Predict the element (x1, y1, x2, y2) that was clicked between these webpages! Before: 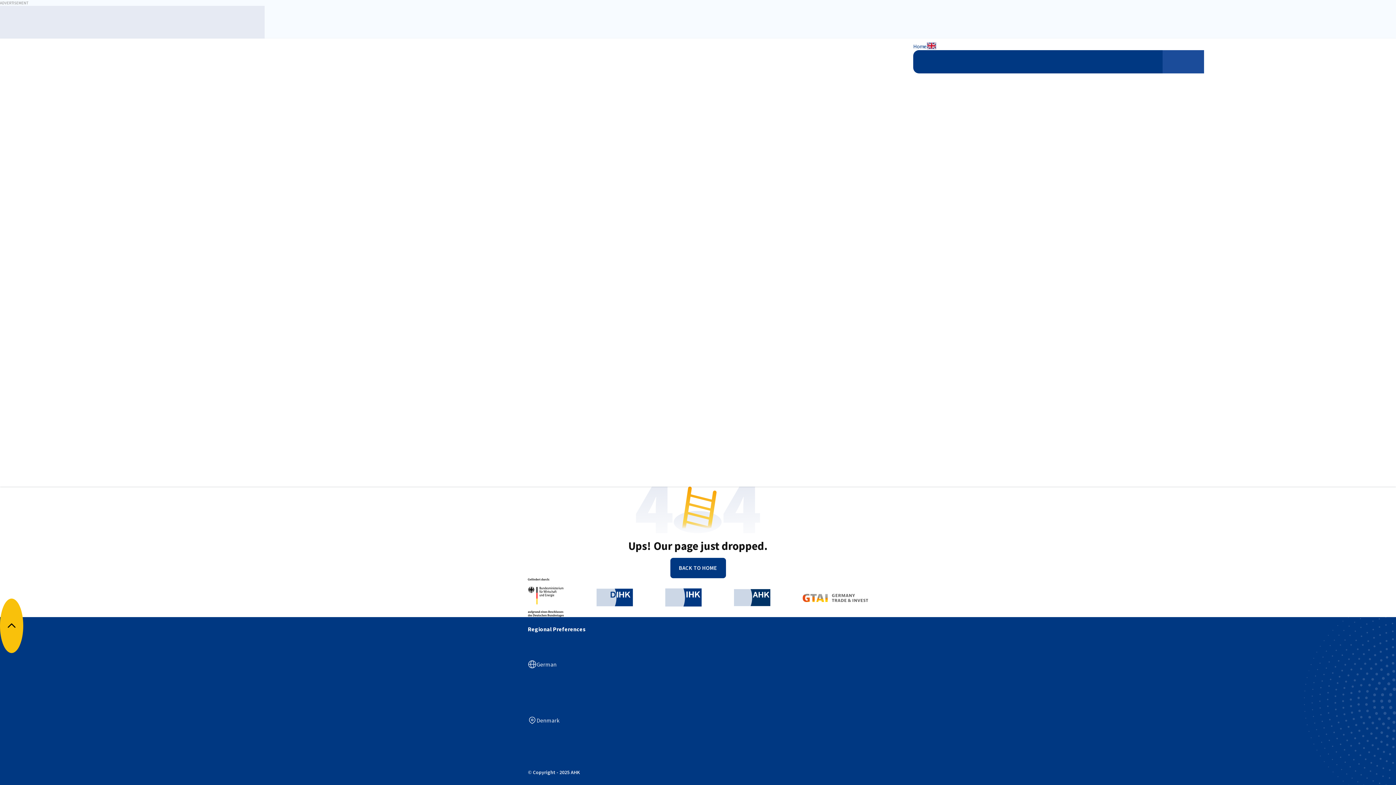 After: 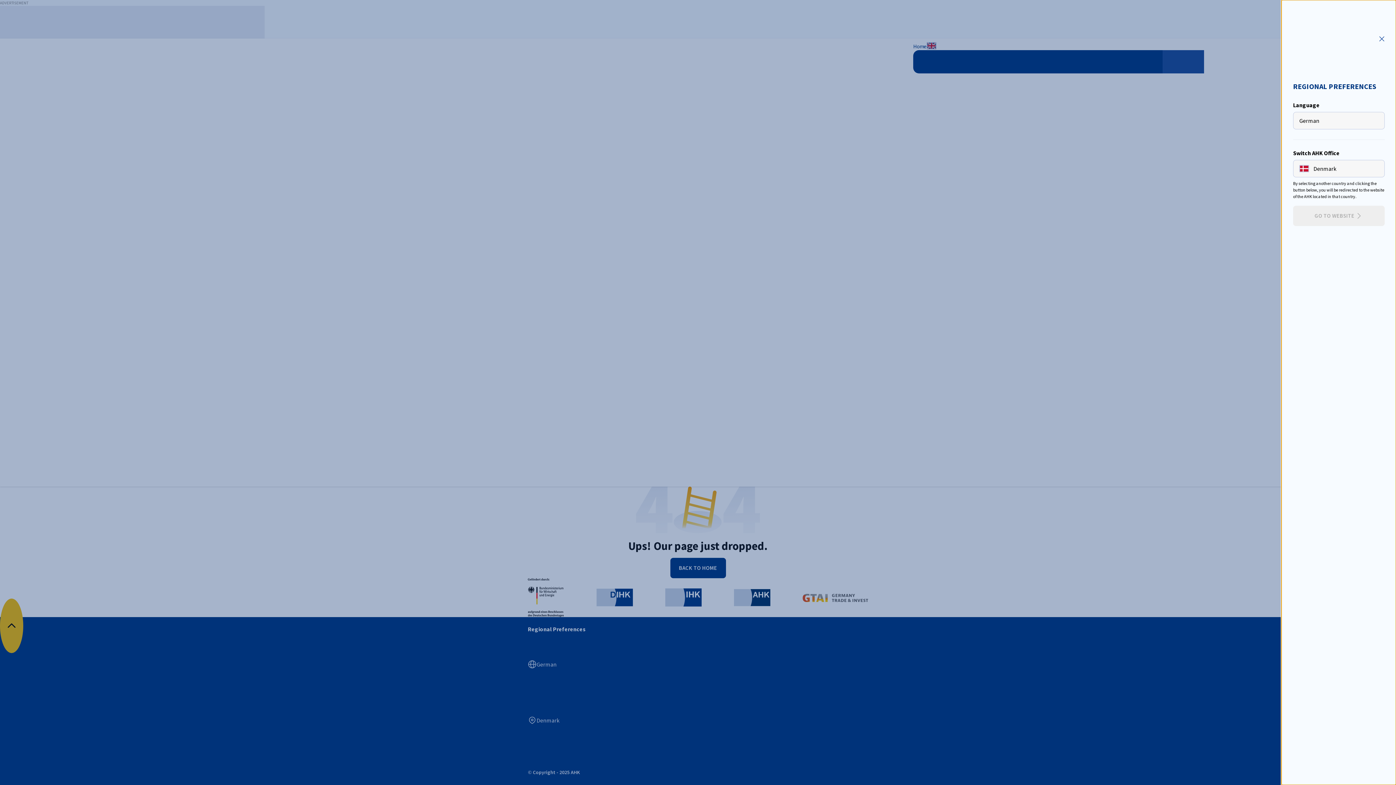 Action: bbox: (926, 42, 936, 49) label: Regional preferences